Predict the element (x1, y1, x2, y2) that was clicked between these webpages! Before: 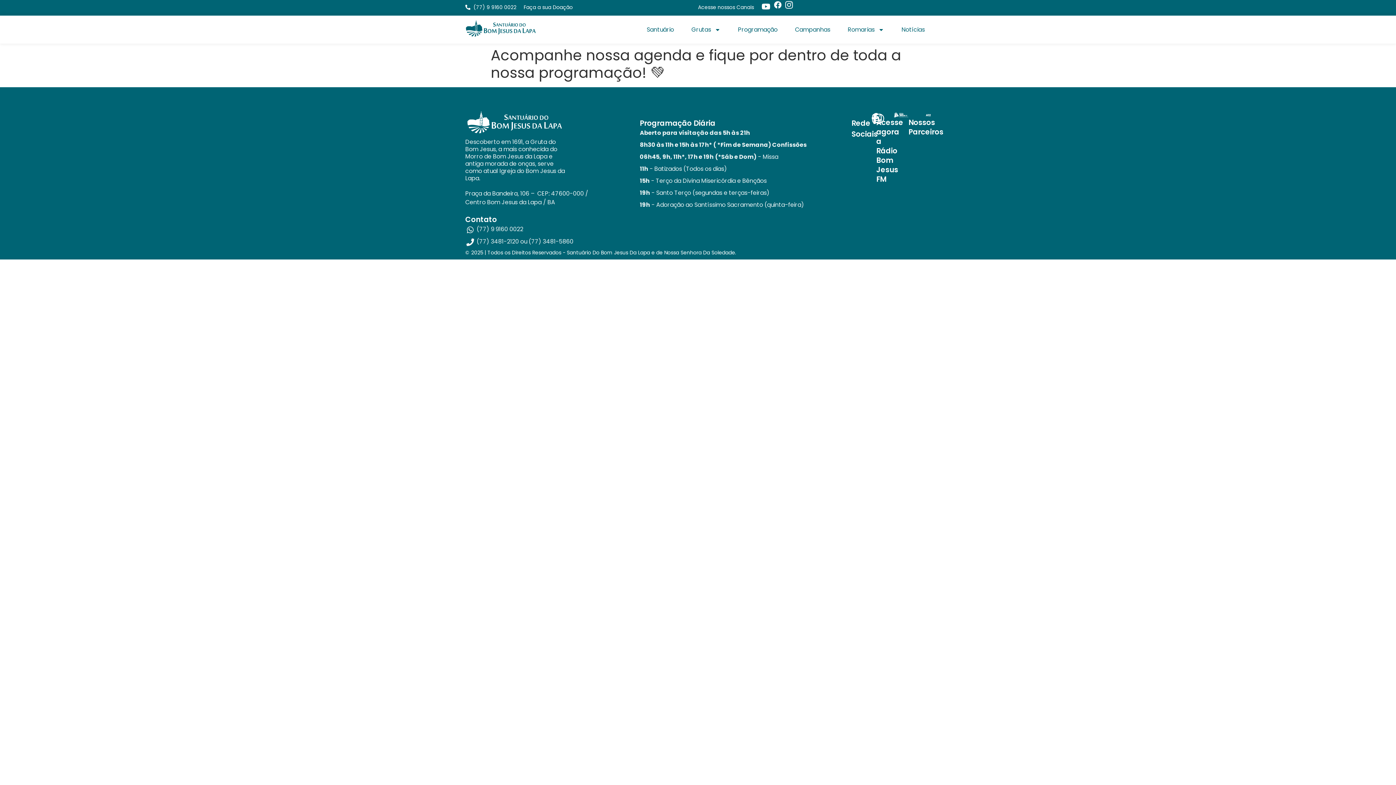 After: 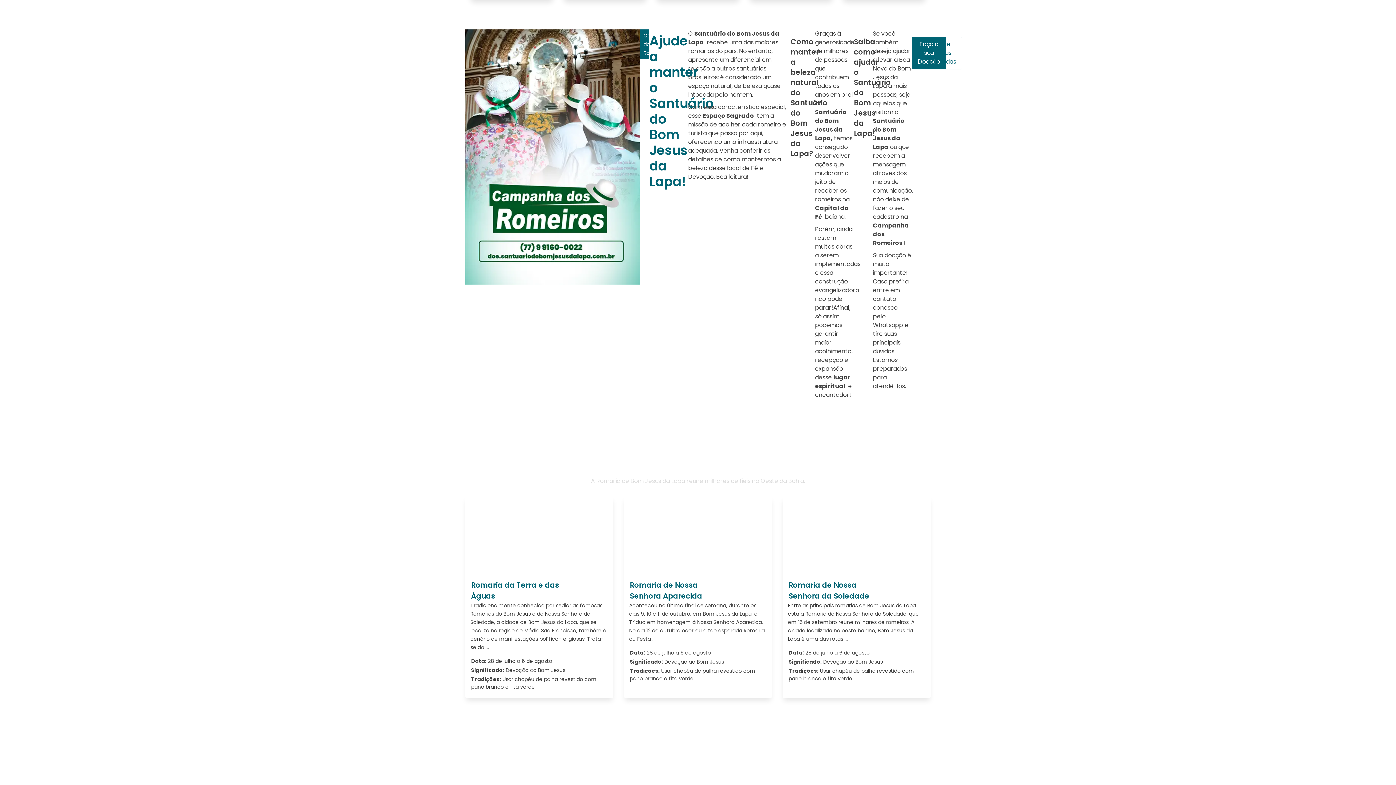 Action: label: Campanhas bbox: (789, 20, 836, 38)